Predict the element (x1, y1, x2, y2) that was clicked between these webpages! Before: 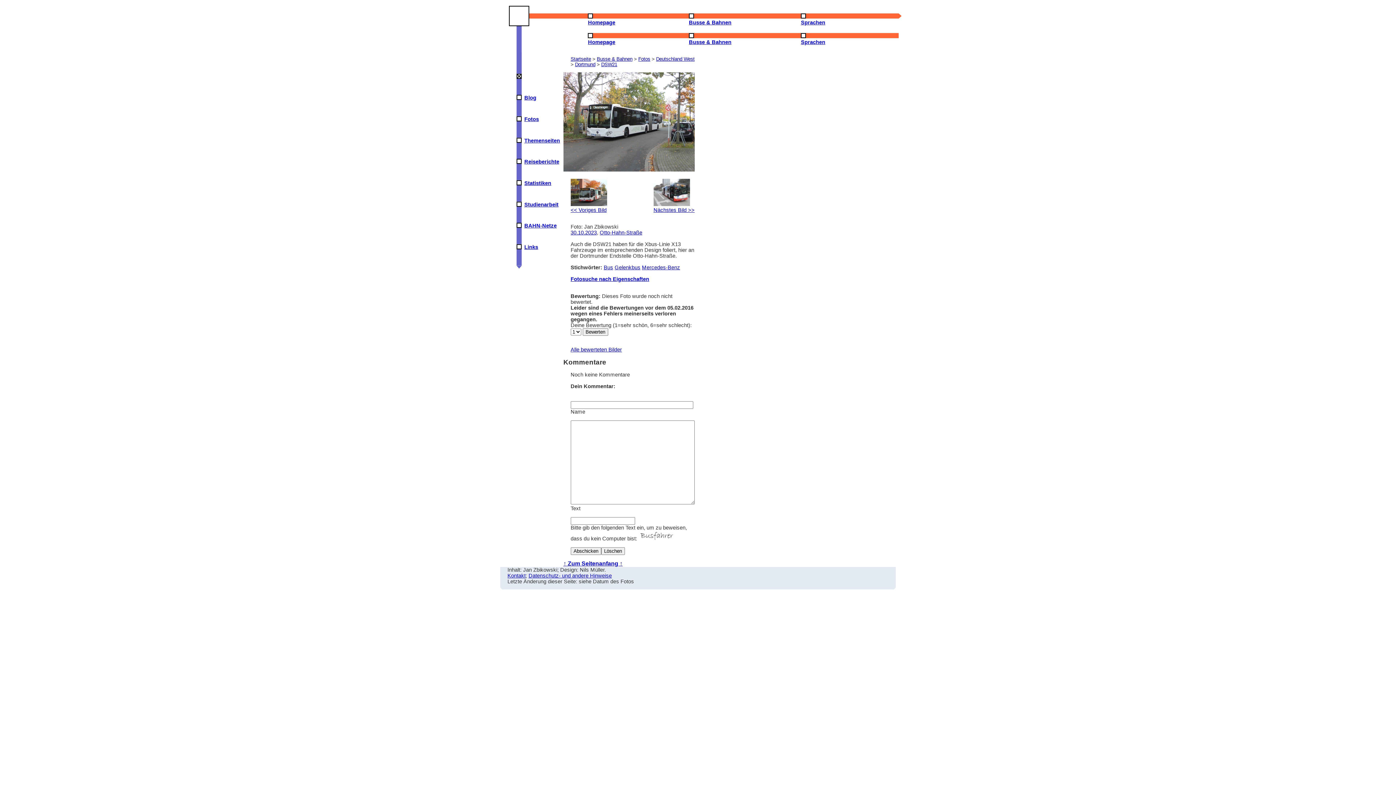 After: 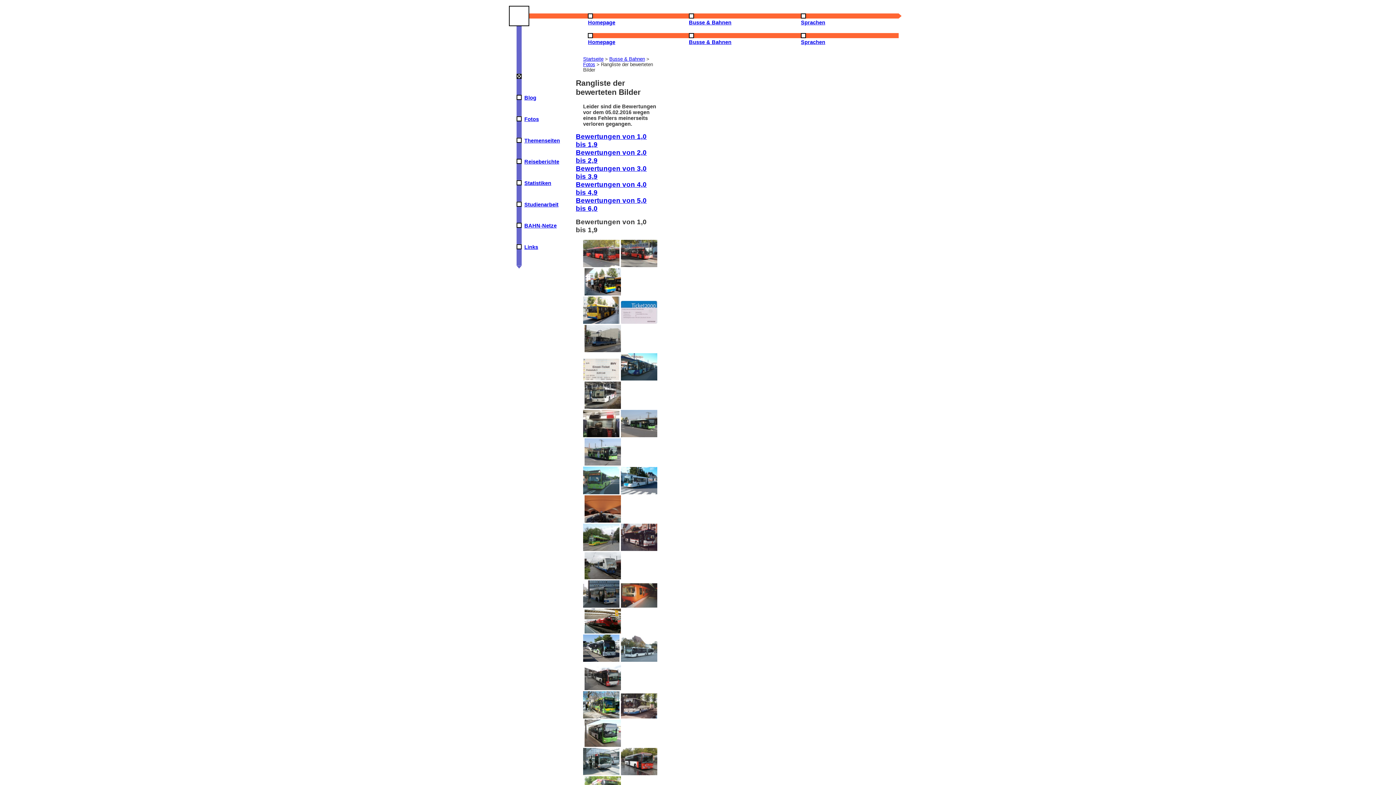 Action: bbox: (570, 347, 622, 352) label: Alle bewerteten Bilder